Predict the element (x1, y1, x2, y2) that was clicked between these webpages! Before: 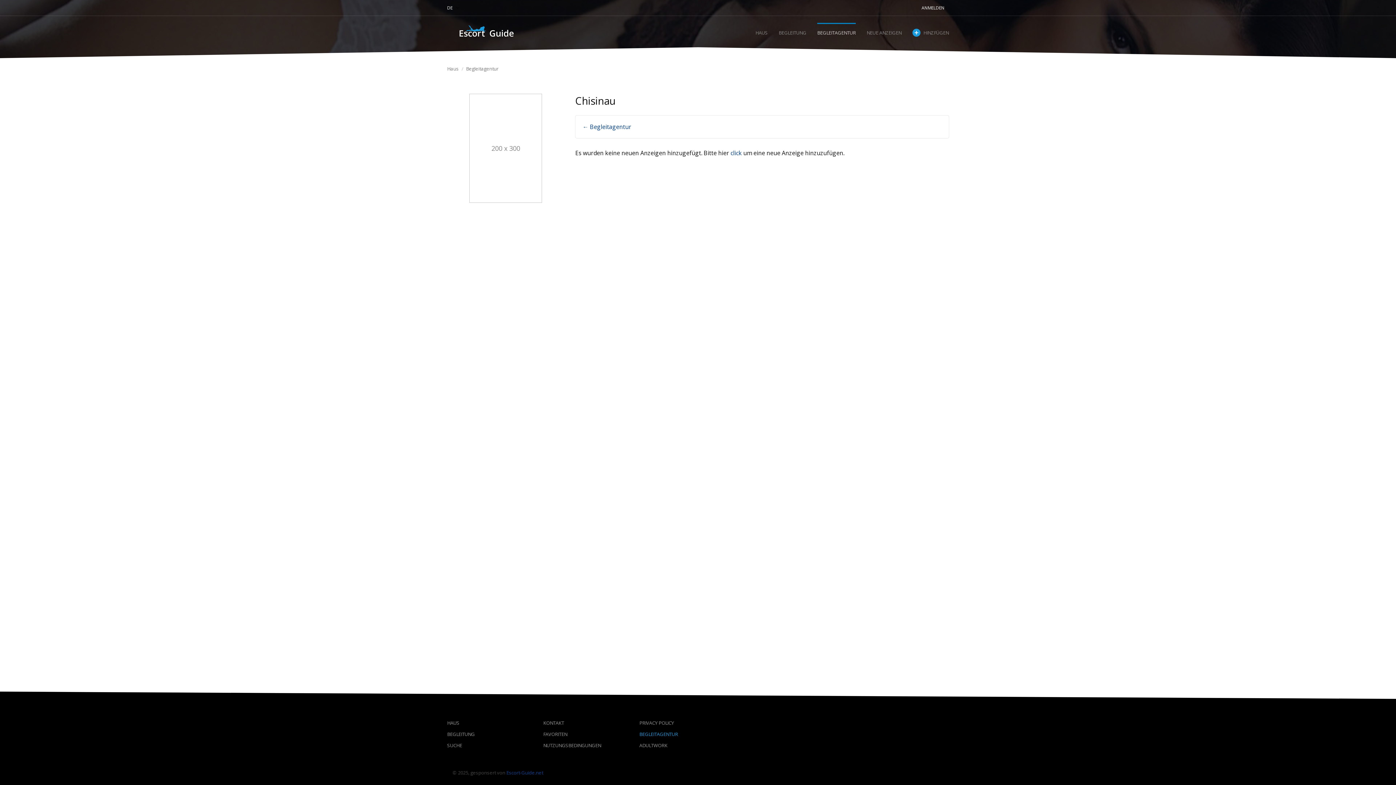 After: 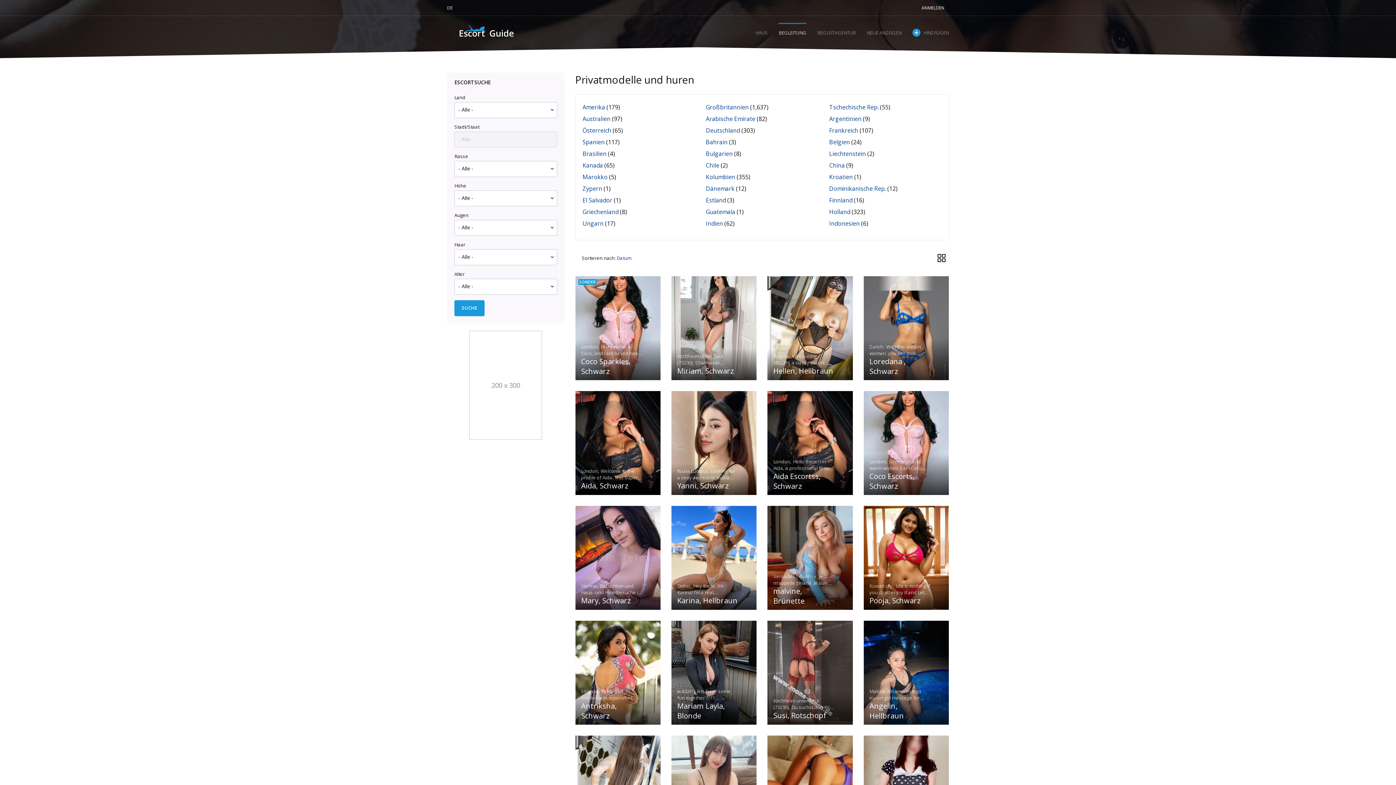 Action: label: BEGLEITUNG bbox: (778, 22, 806, 42)